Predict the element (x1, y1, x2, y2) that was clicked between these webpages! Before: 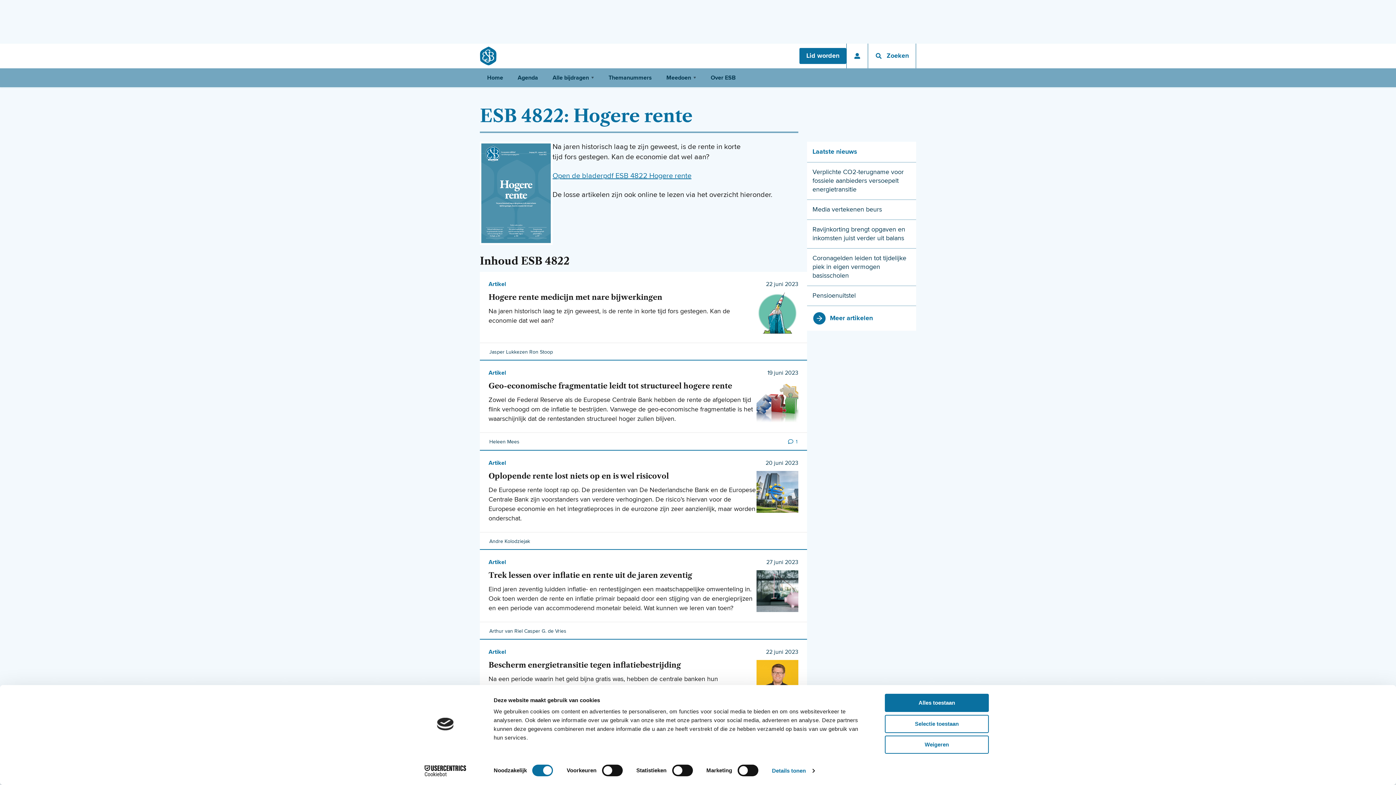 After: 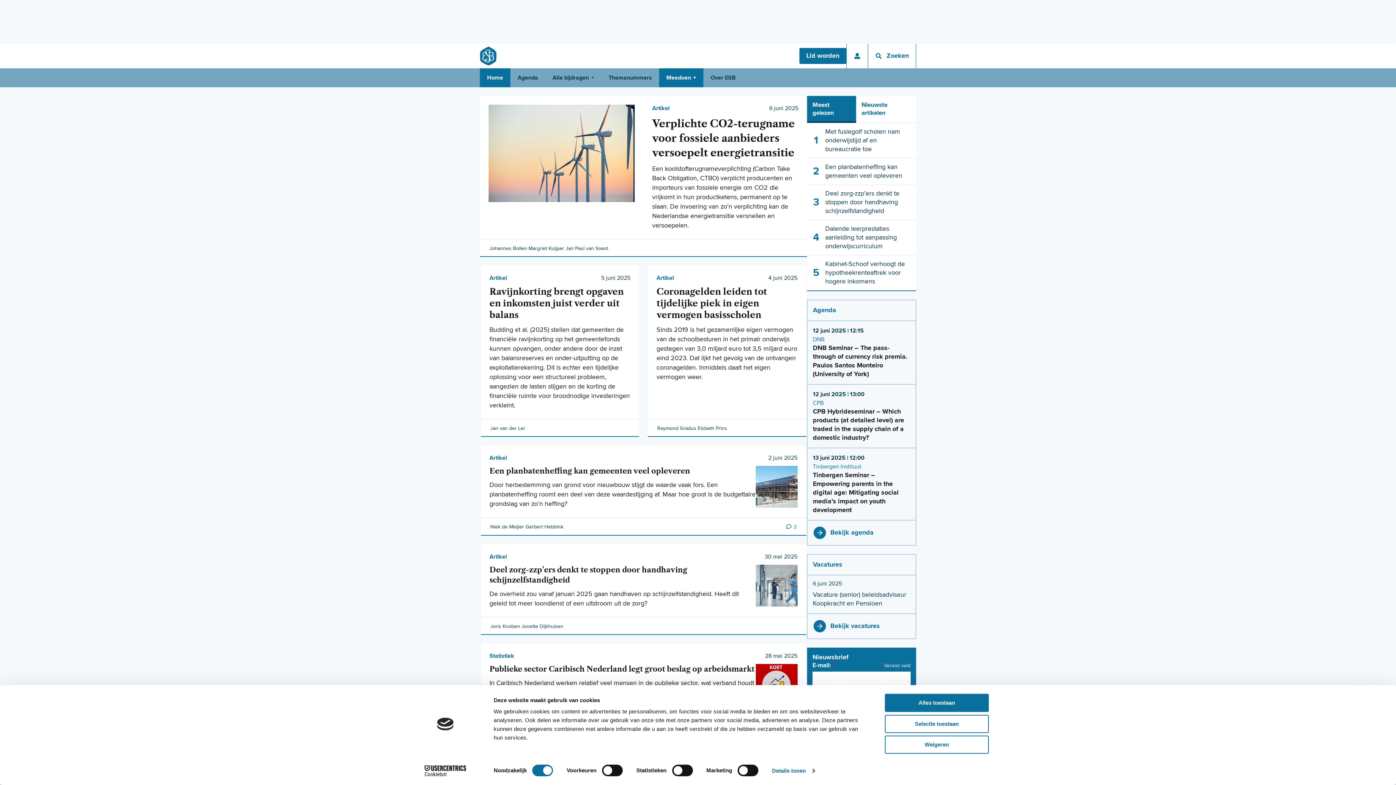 Action: bbox: (480, 68, 510, 87) label: Home